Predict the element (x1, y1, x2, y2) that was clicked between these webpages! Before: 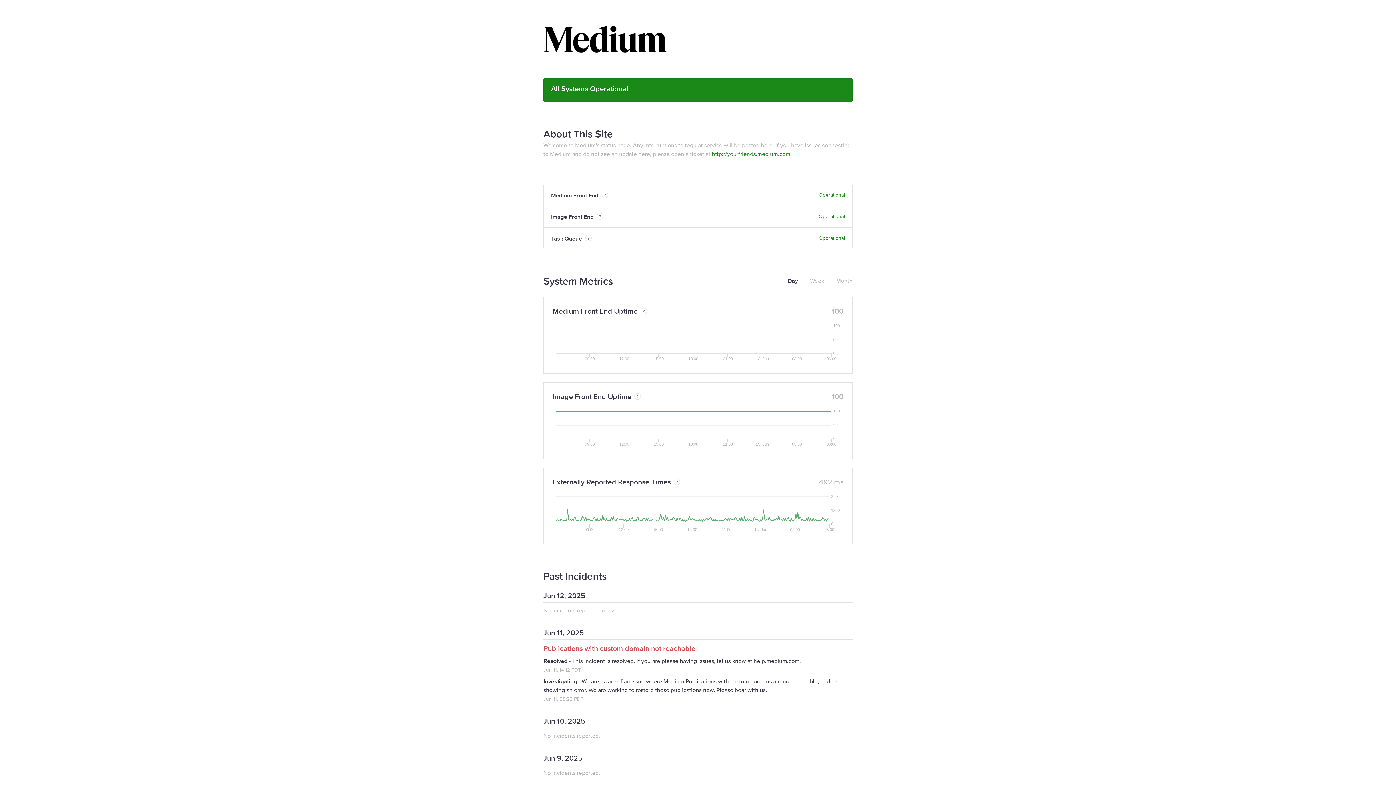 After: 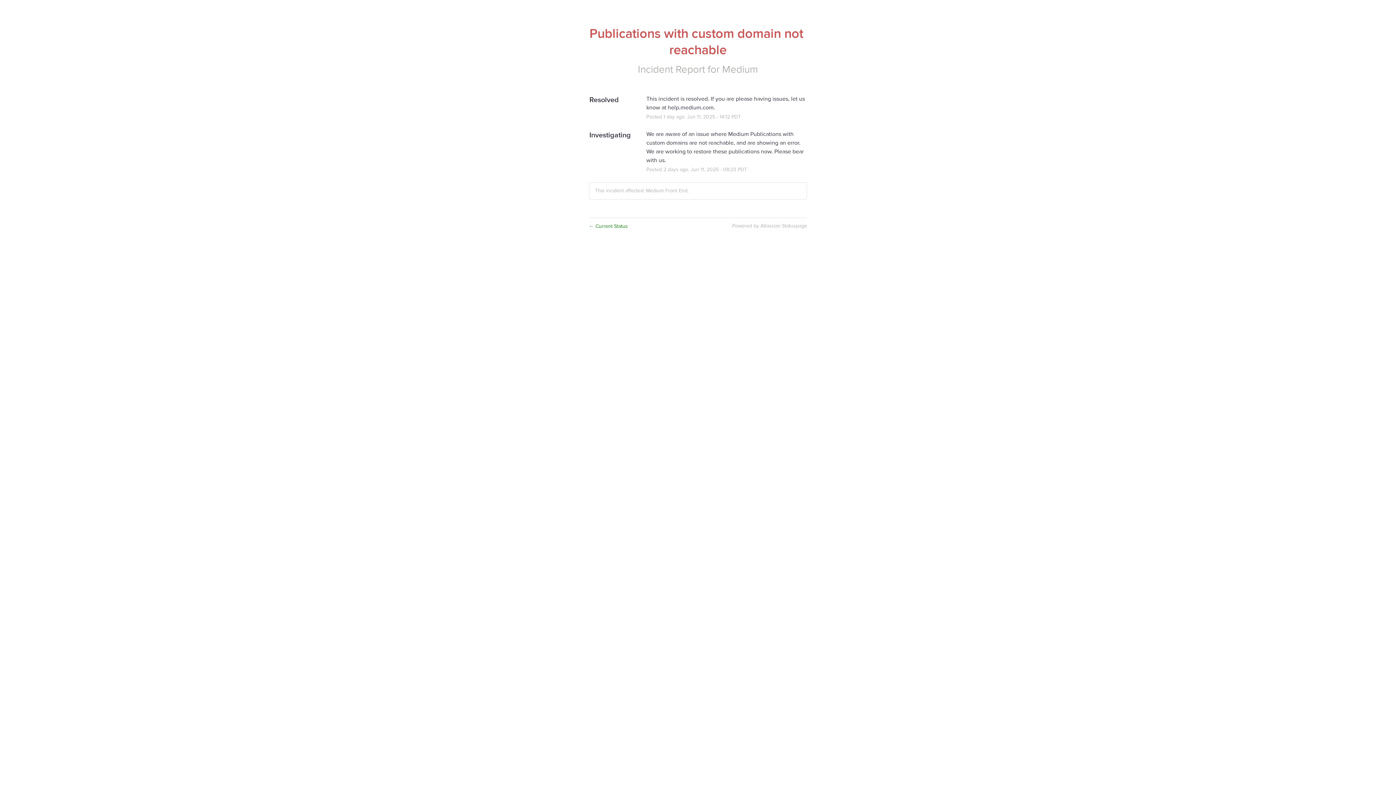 Action: bbox: (543, 644, 695, 653) label: Publications with custom domain not reachable